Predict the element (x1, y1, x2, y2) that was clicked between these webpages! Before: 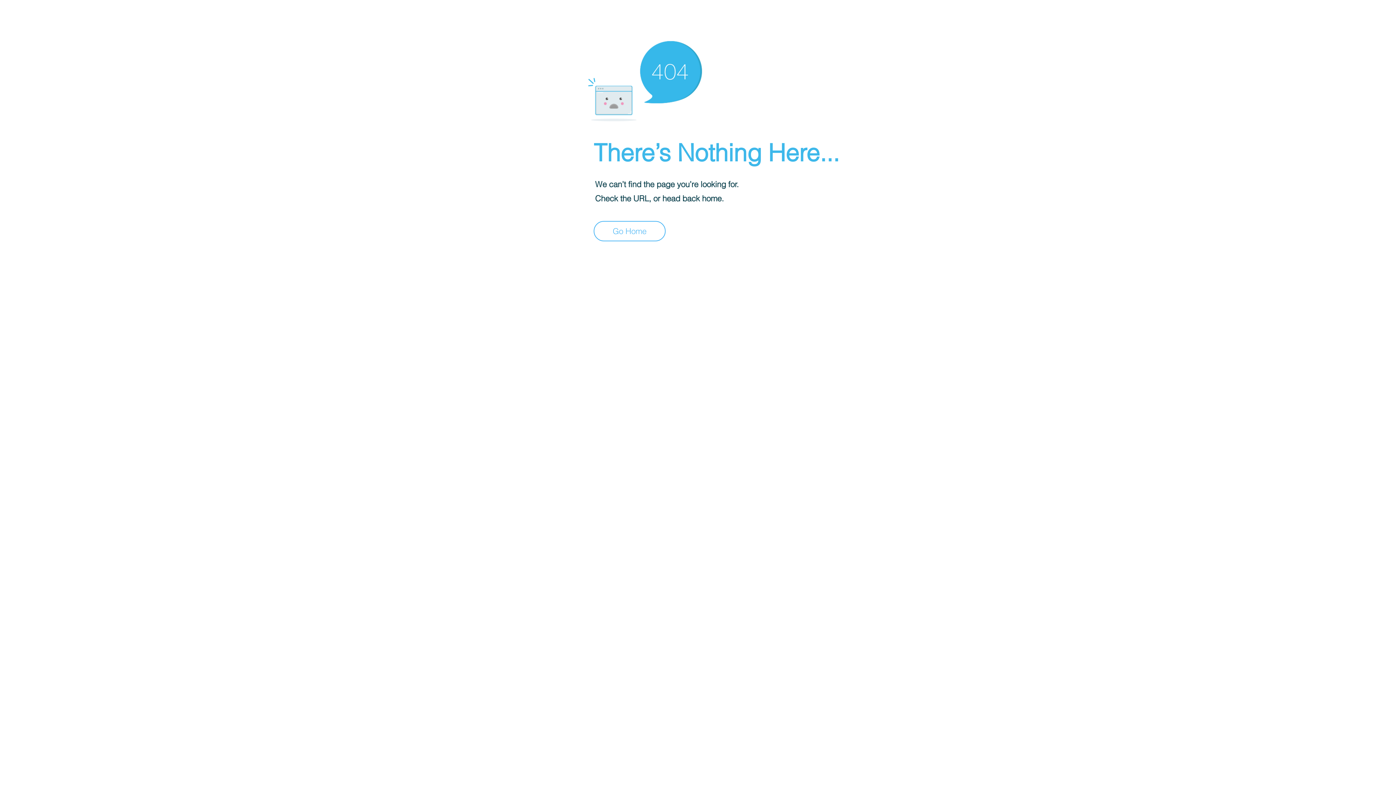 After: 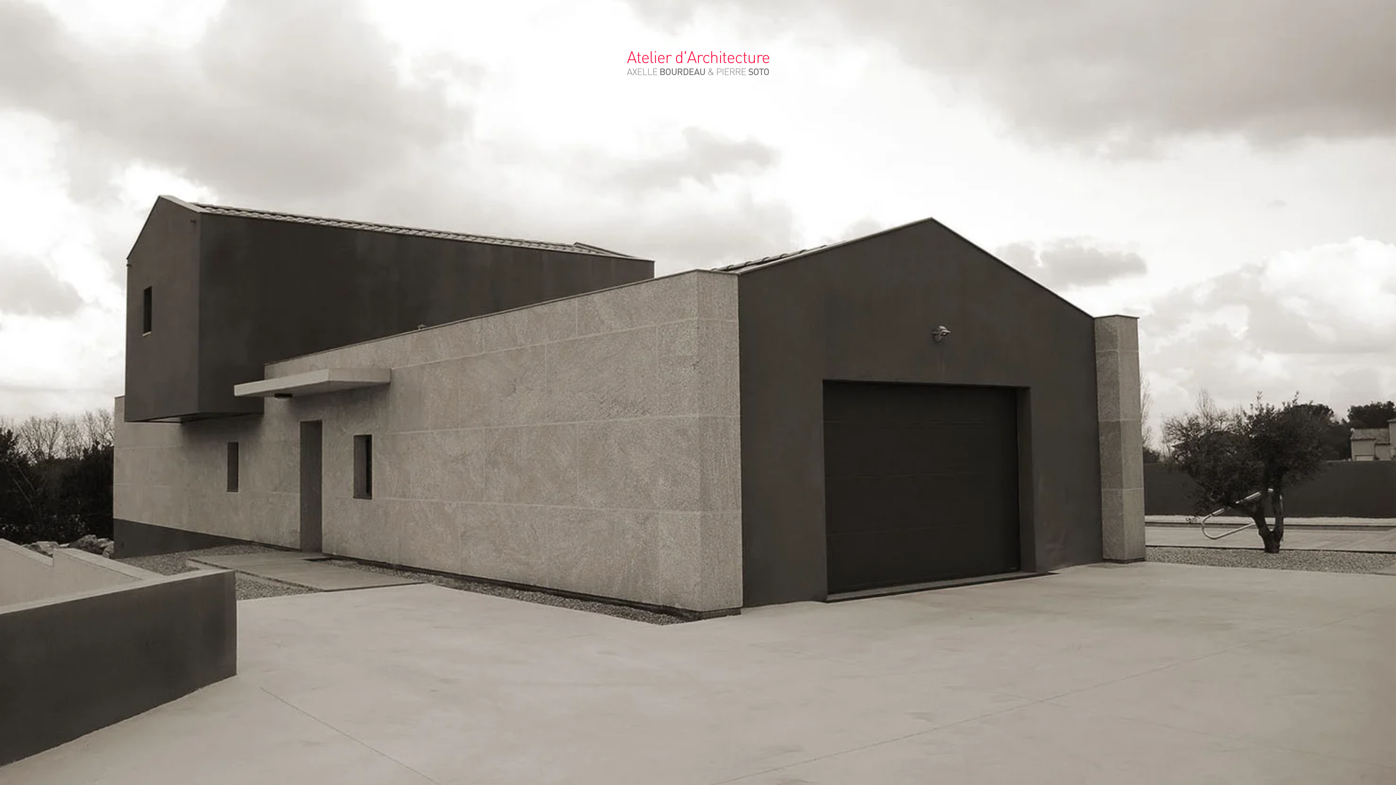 Action: label: Go Home bbox: (593, 221, 665, 241)